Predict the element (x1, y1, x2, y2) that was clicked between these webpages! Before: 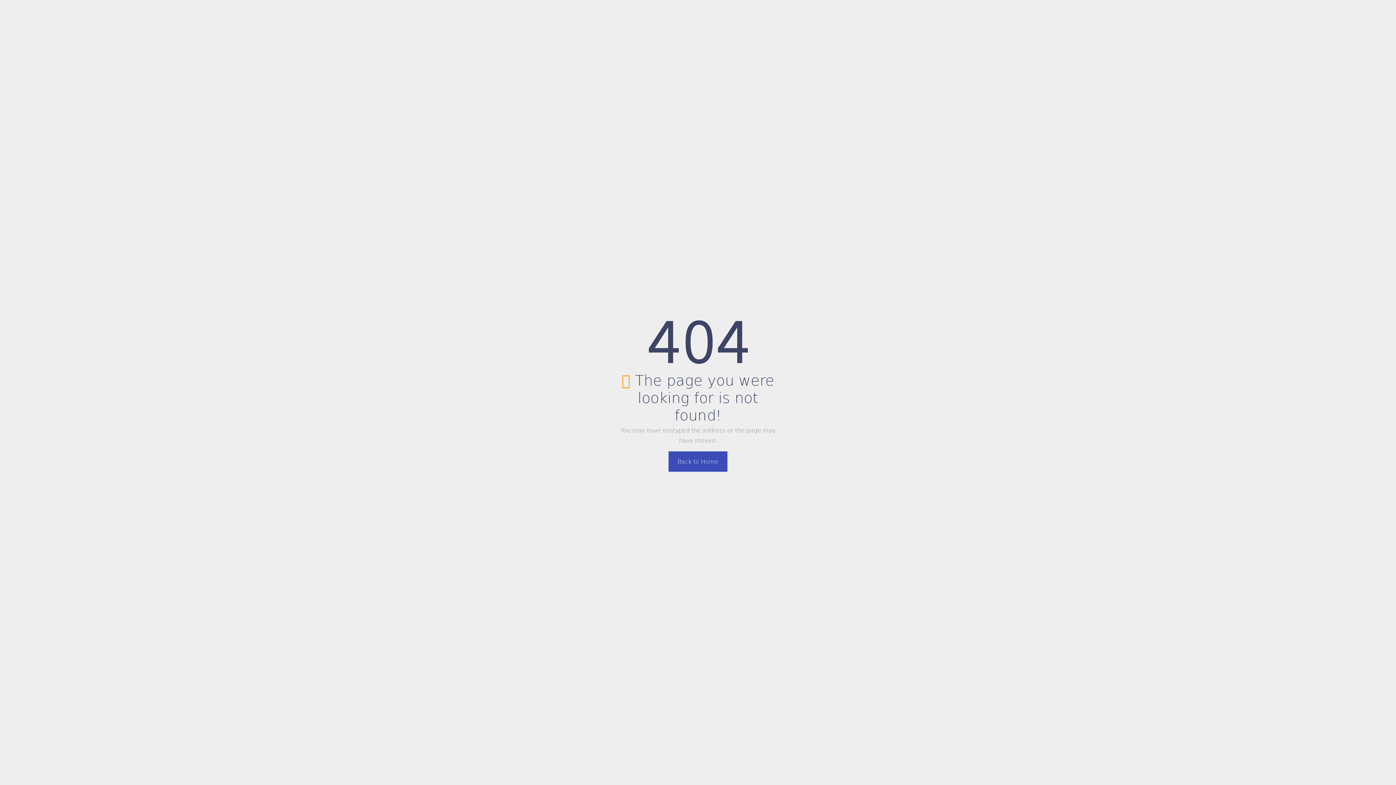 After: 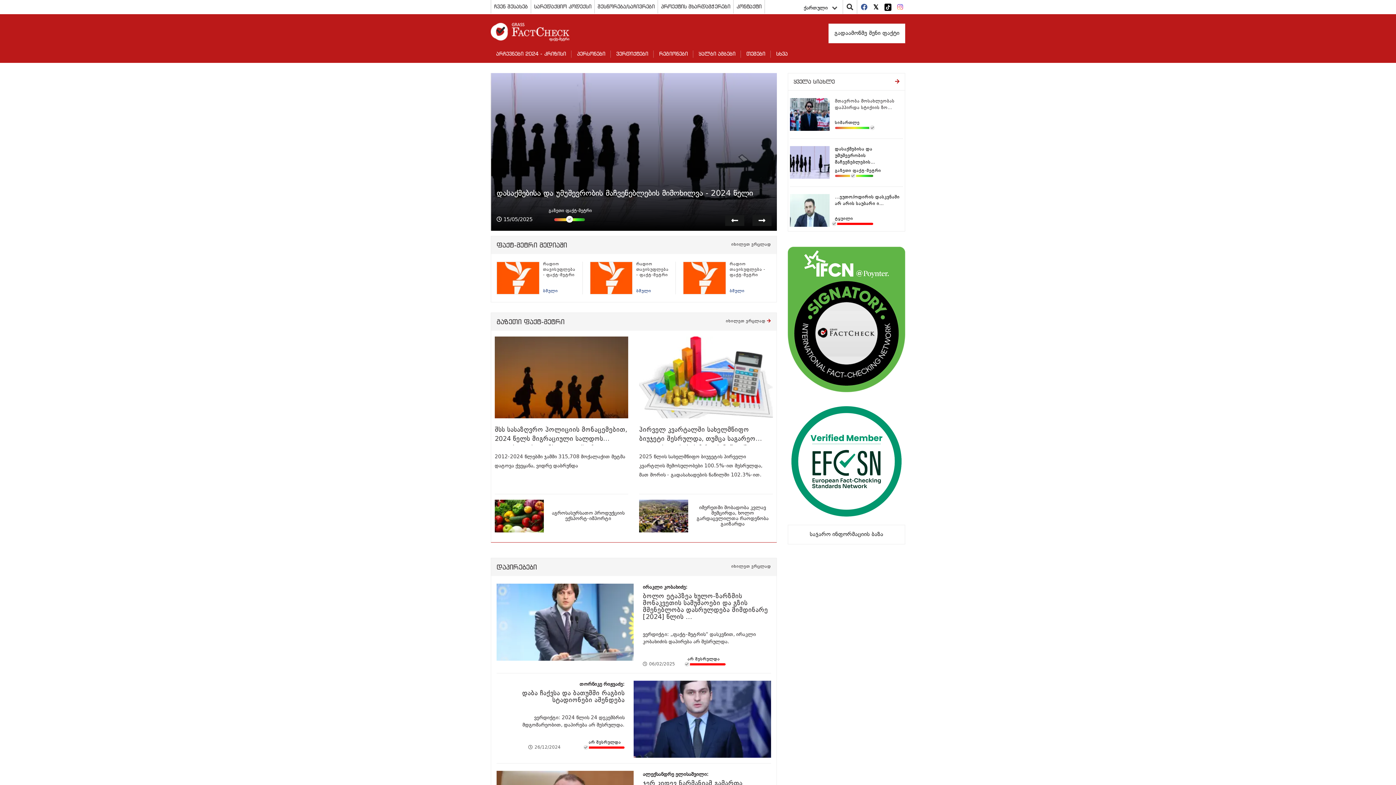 Action: bbox: (668, 451, 727, 471) label: Back to Home